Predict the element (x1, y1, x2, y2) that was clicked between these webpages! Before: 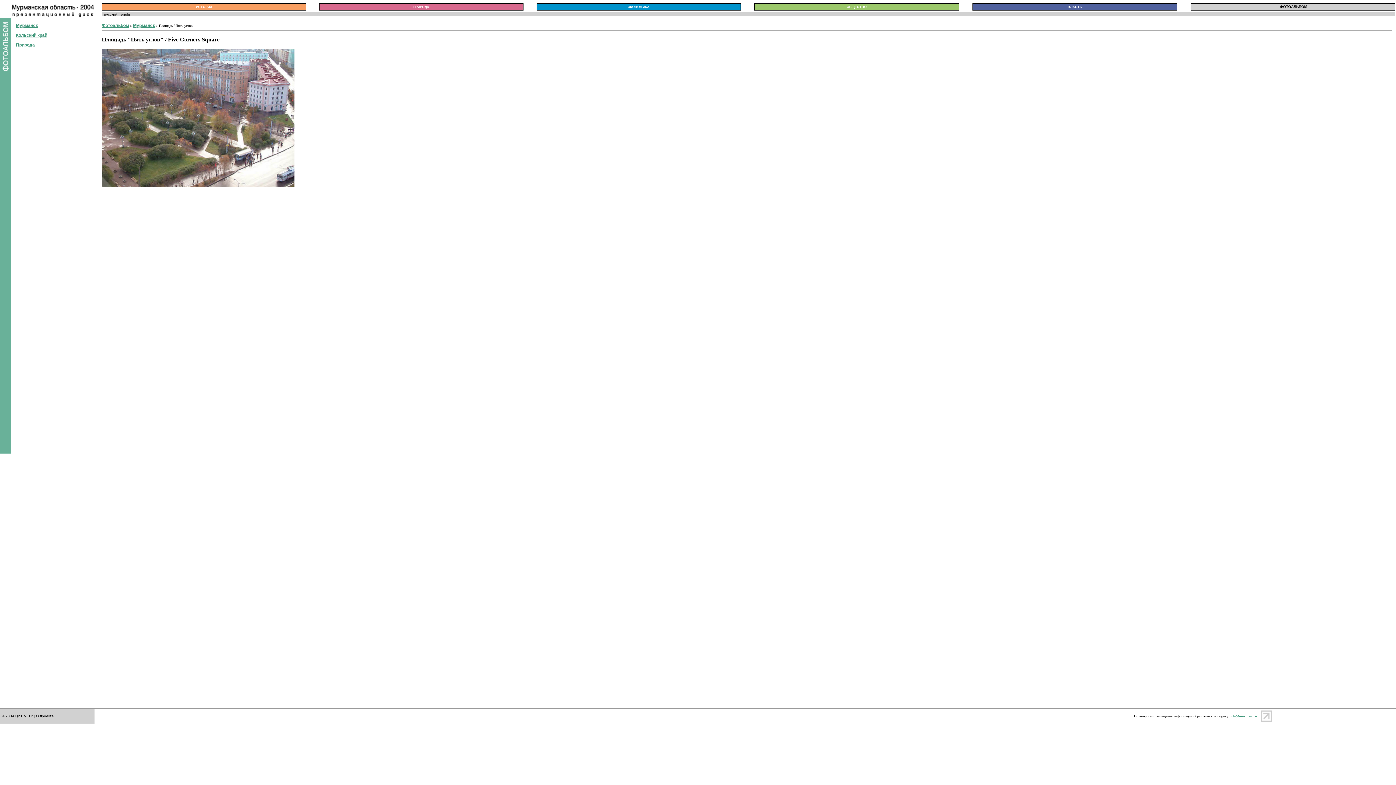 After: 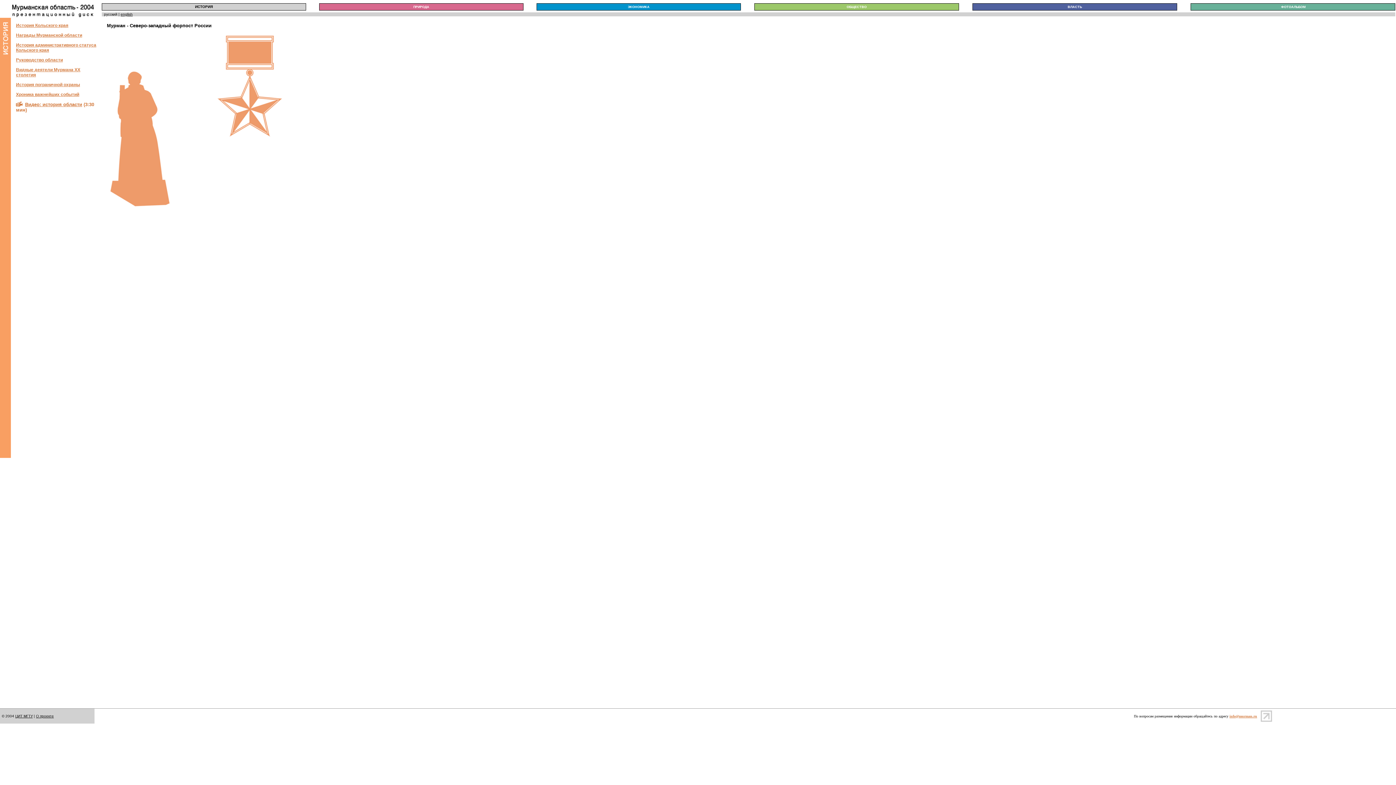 Action: bbox: (196, 5, 212, 8) label: ИСТОРИЯ